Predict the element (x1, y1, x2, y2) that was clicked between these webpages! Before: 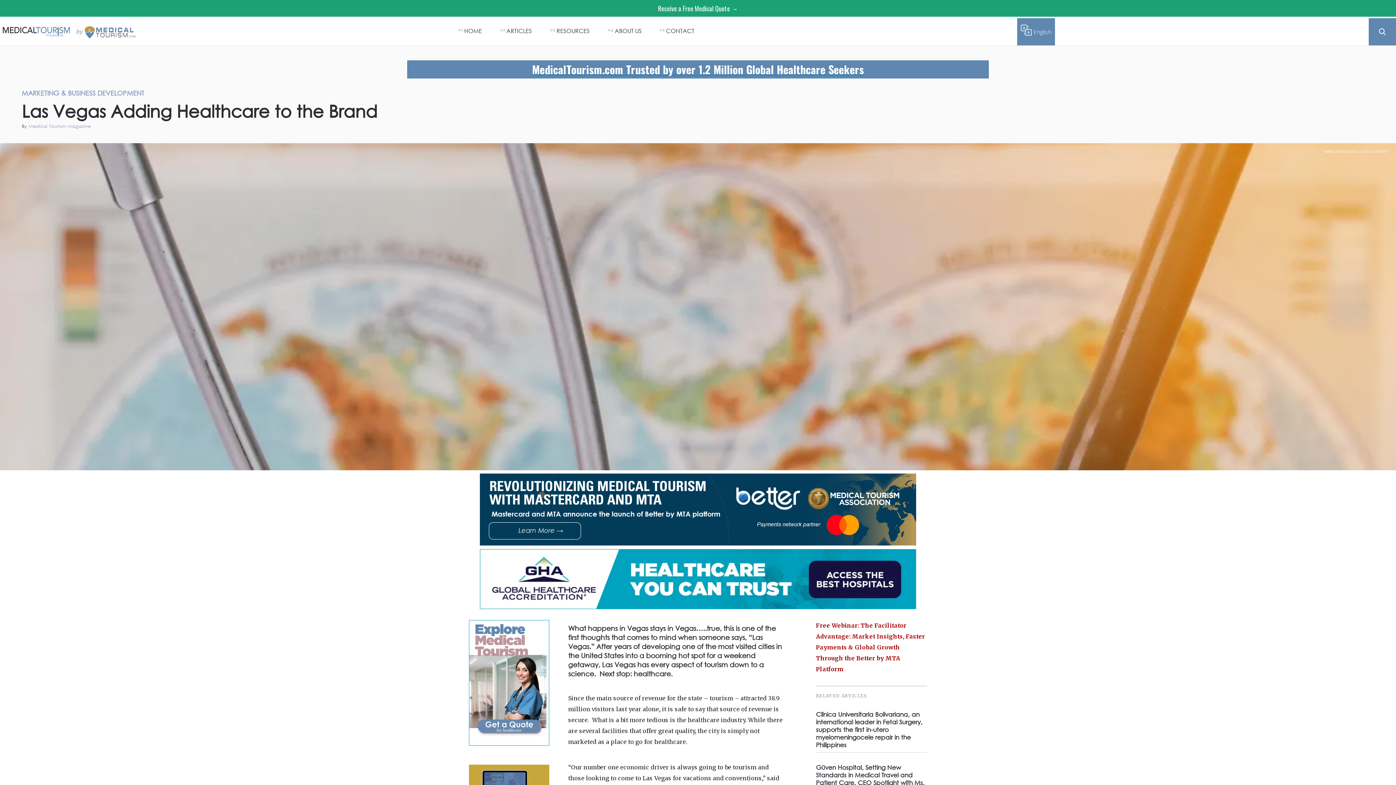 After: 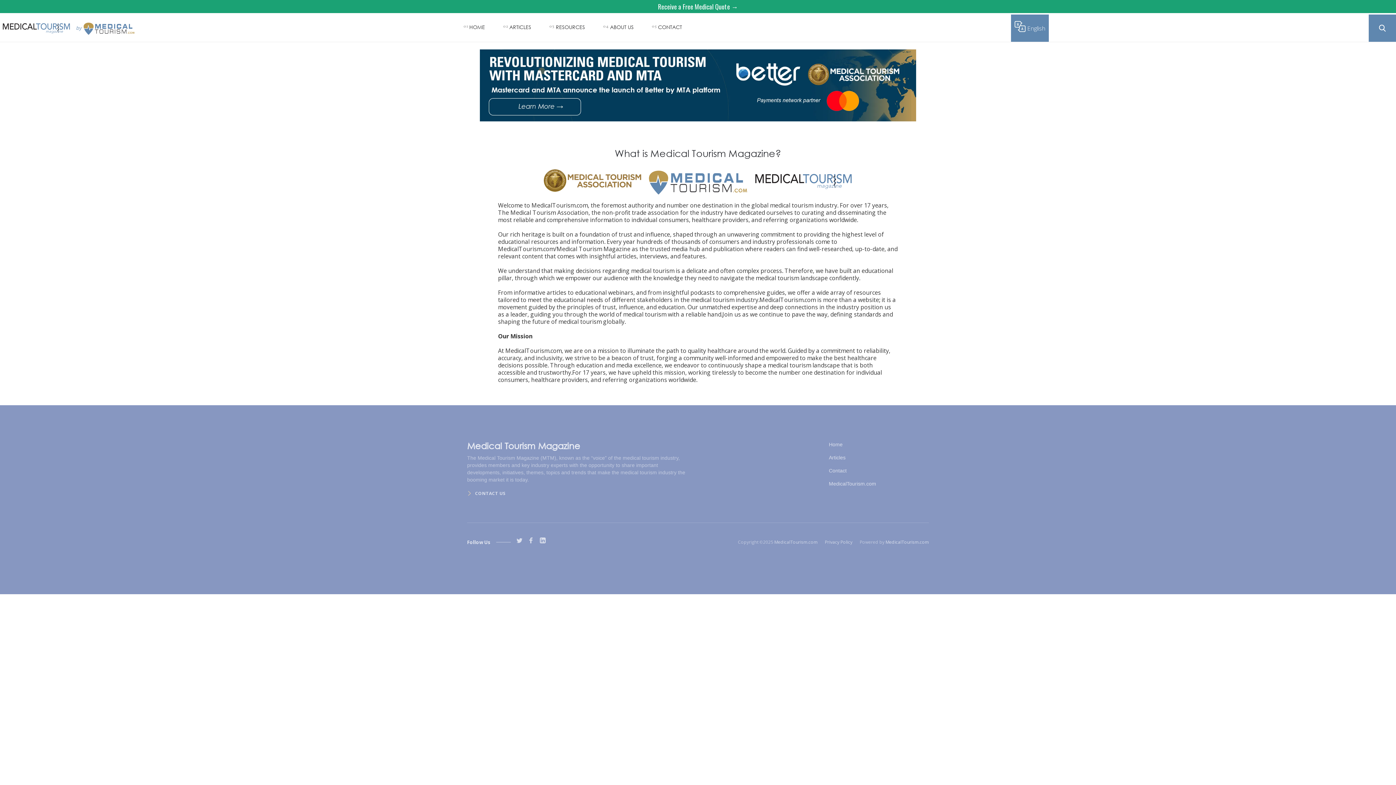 Action: bbox: (614, 26, 641, 34) label: ABOUT US